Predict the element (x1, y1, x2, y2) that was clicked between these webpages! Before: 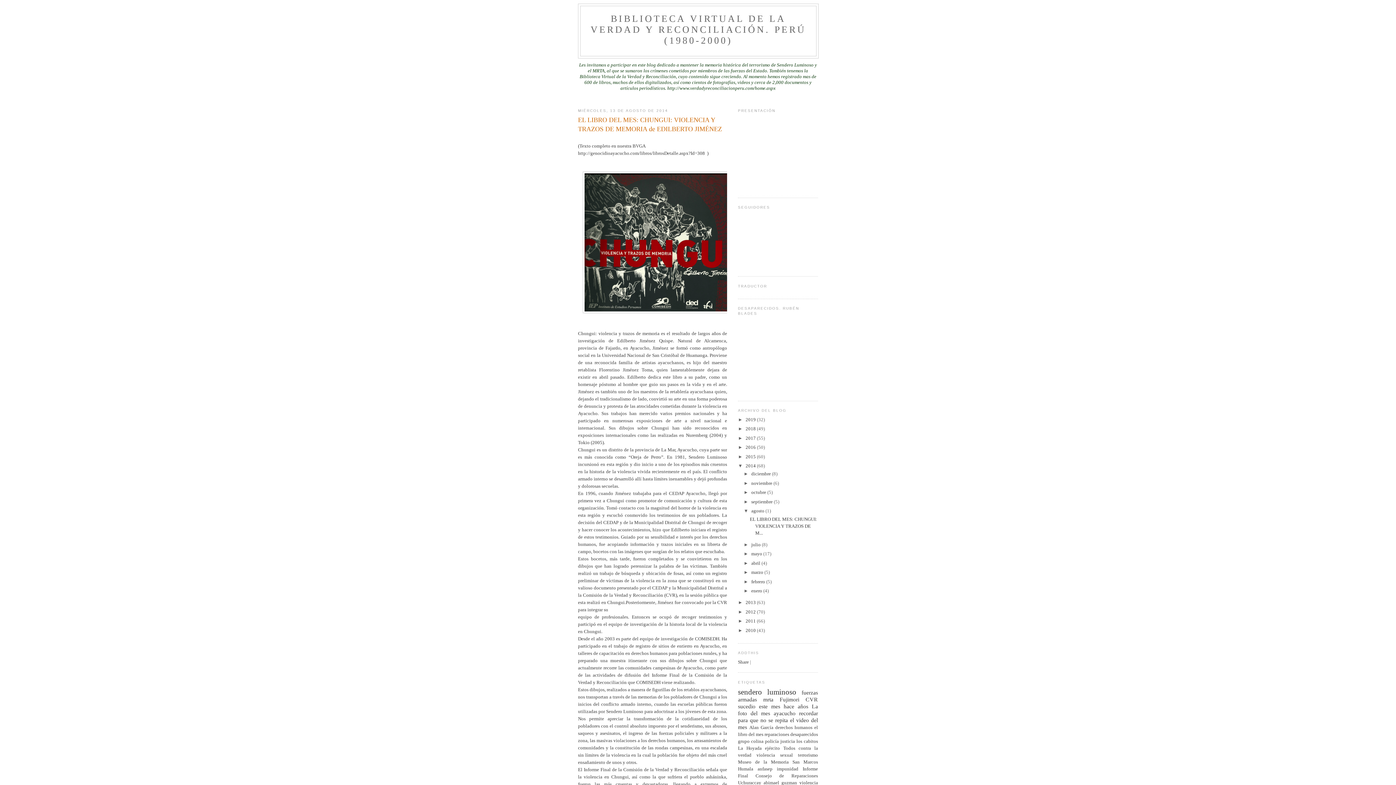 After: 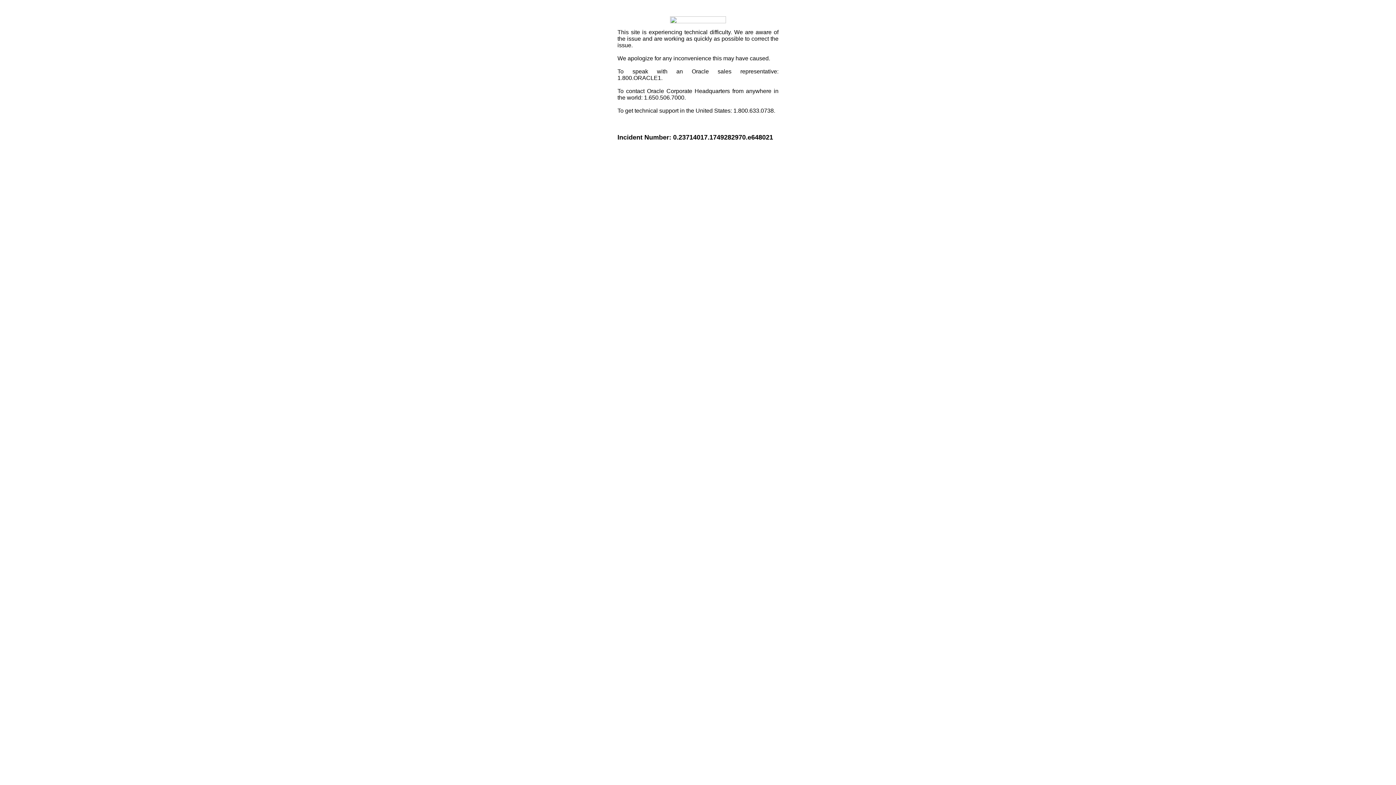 Action: bbox: (738, 659, 749, 665) label: Share